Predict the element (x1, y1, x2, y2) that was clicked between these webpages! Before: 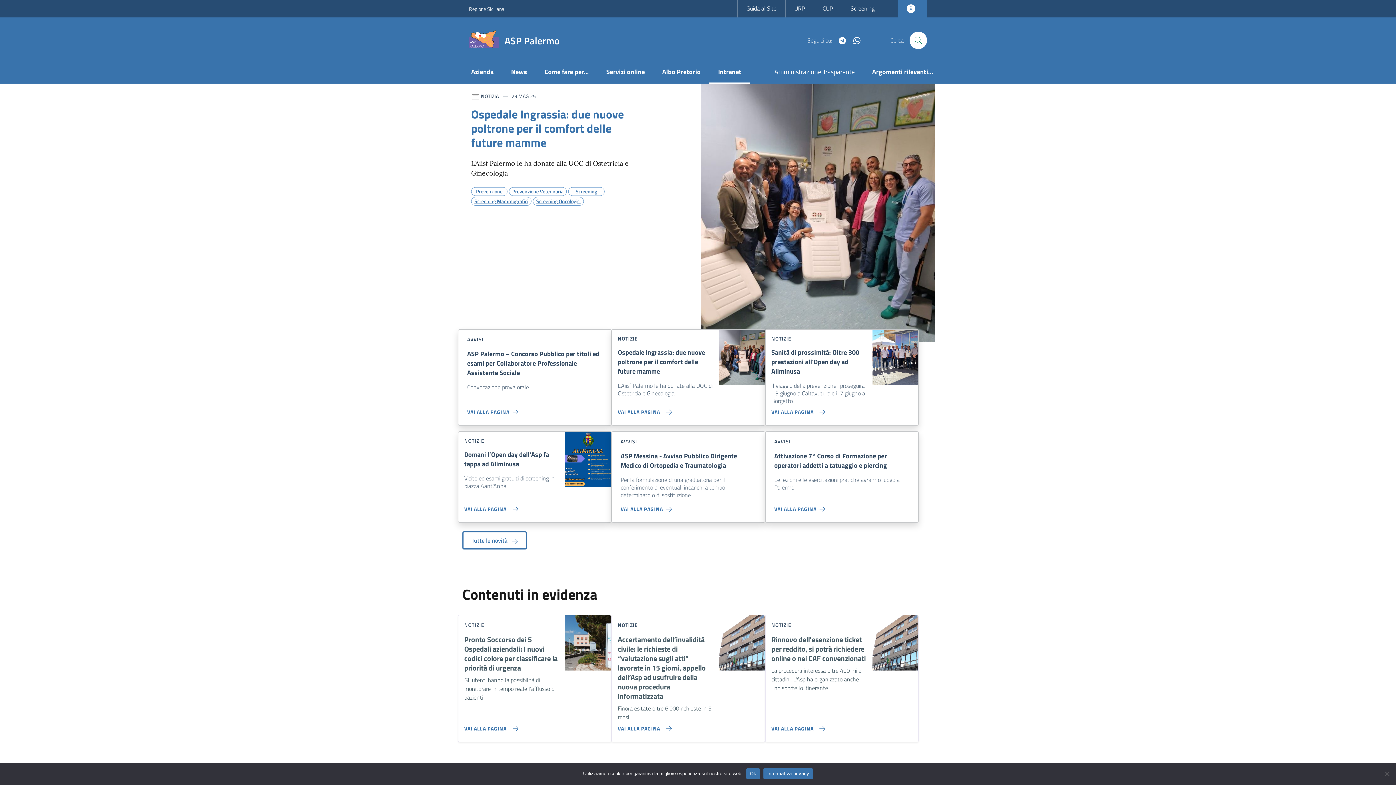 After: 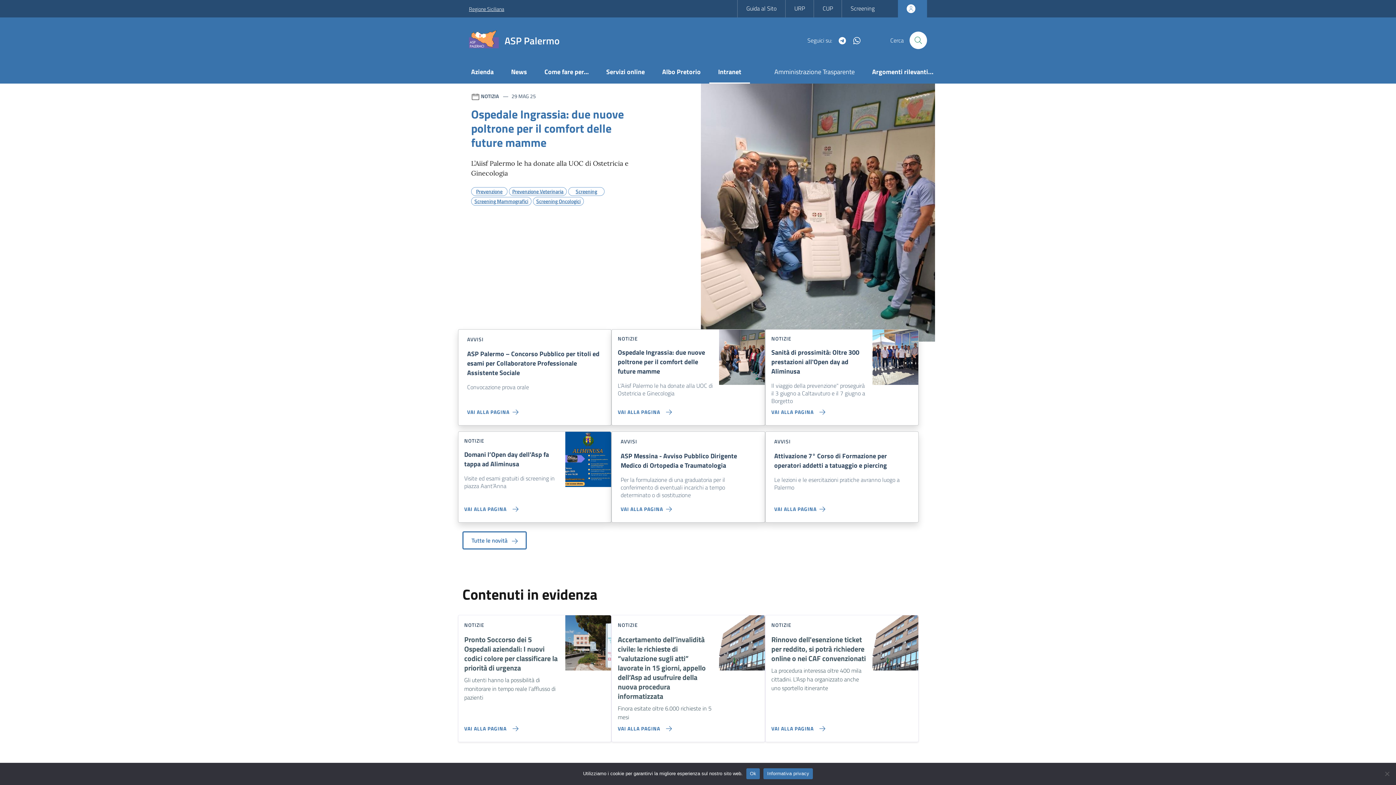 Action: bbox: (469, 0, 504, 16) label: Vai al portale Regione Siciliana - link esterno - apertura nuova scheda